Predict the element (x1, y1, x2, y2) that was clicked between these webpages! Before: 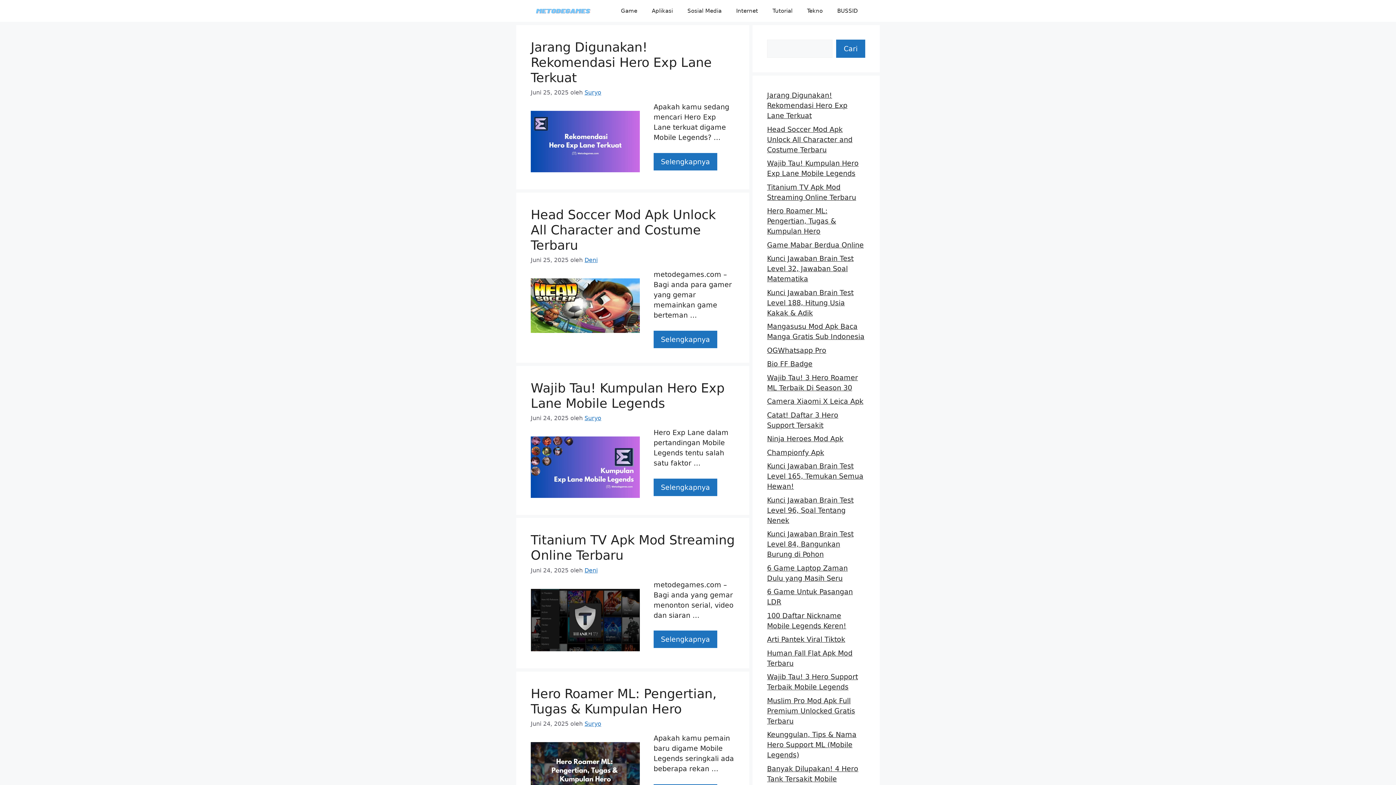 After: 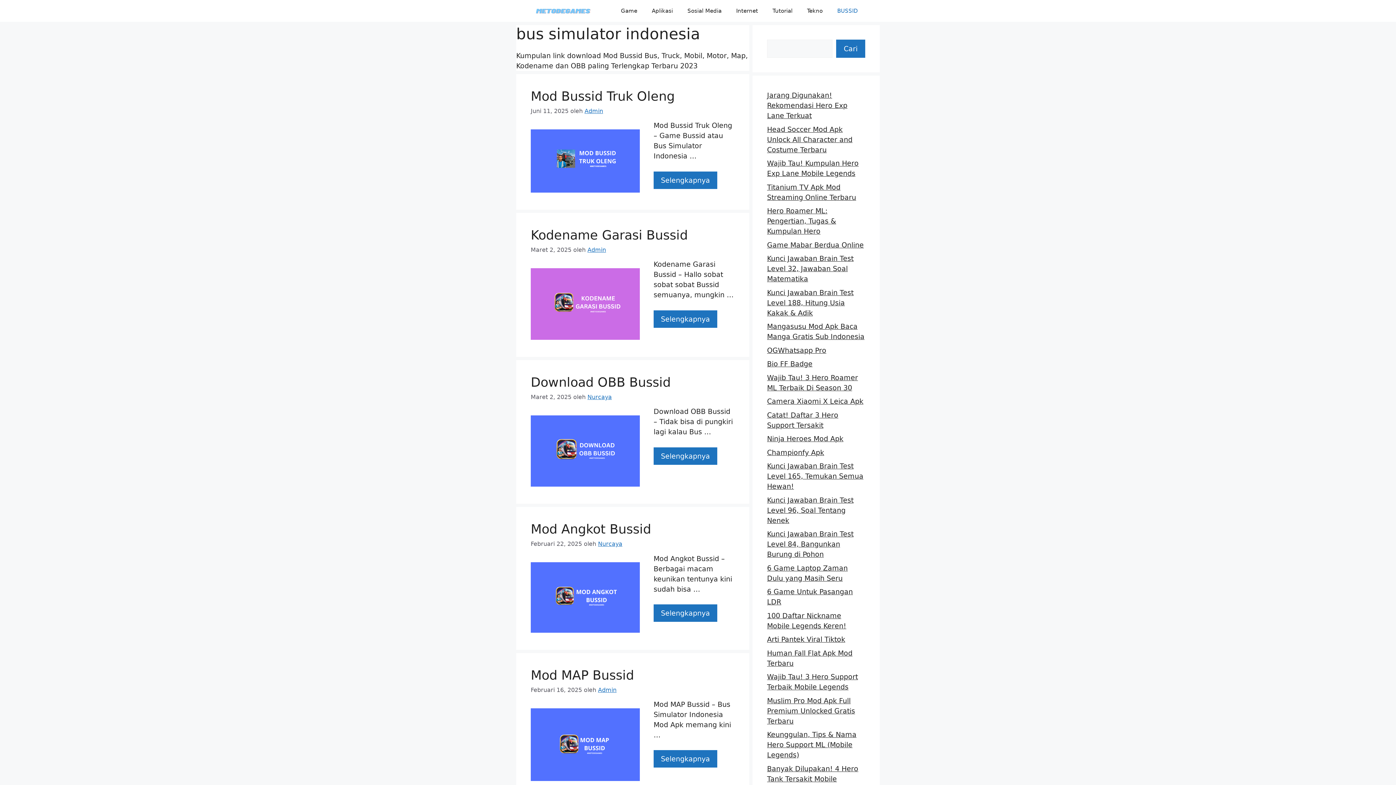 Action: label: BUSSID bbox: (830, 0, 865, 21)